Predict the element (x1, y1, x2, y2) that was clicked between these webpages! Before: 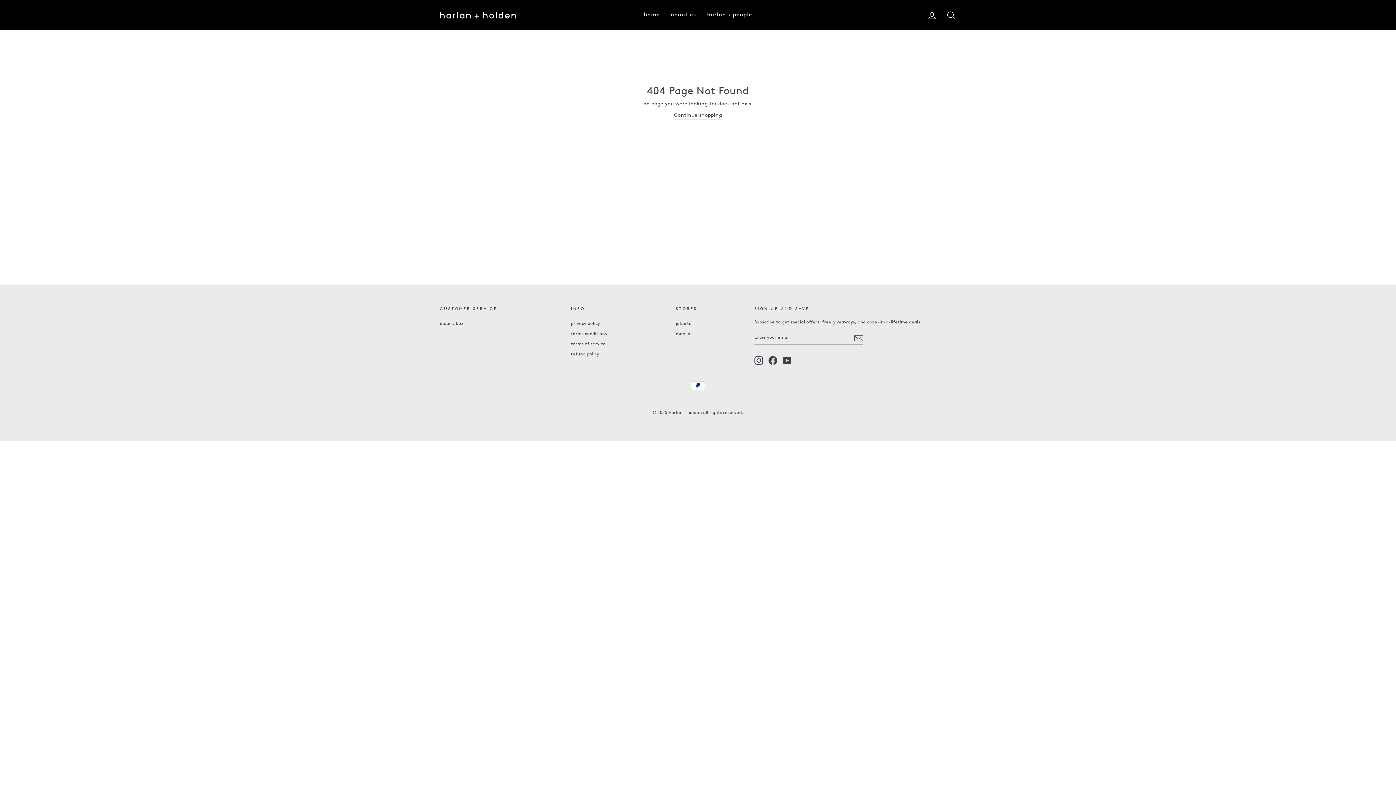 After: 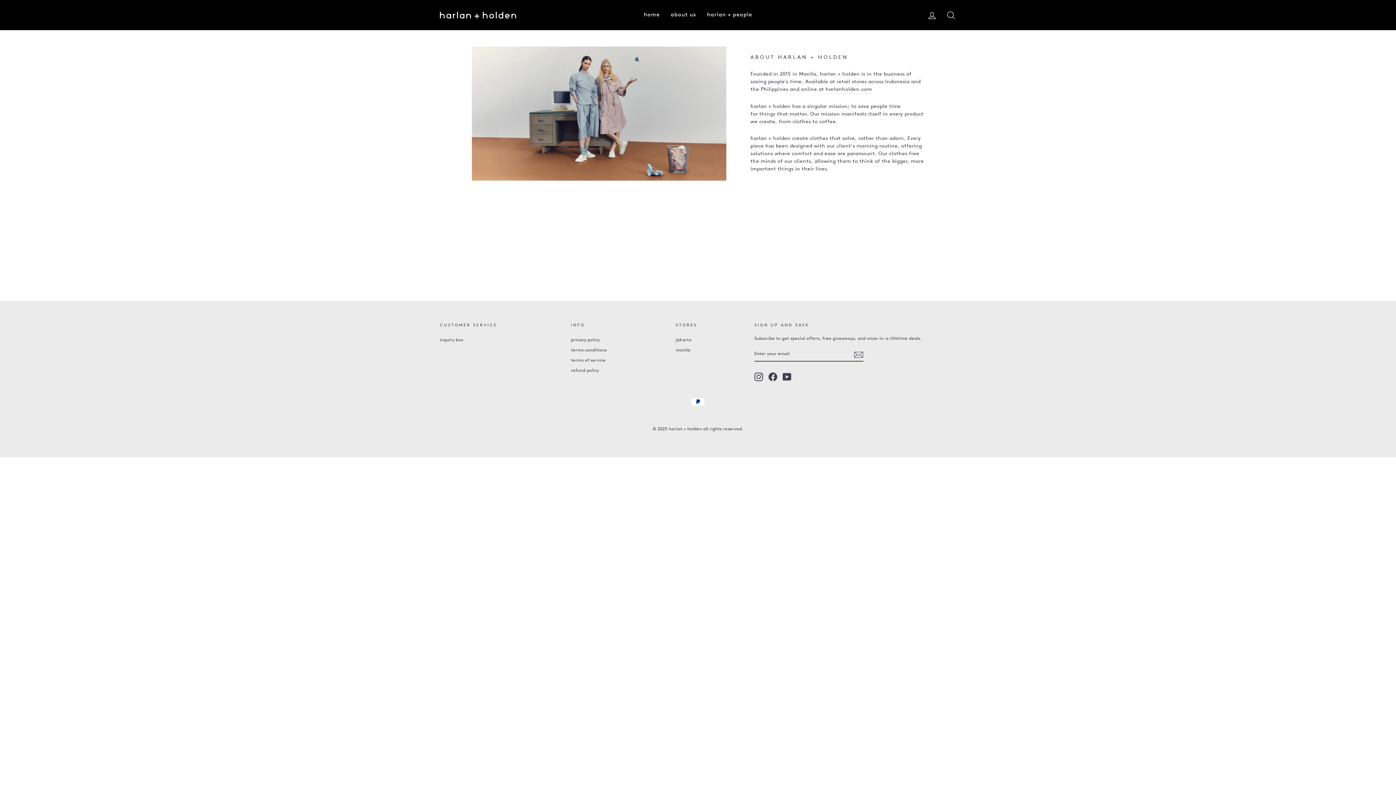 Action: label: about us bbox: (665, 8, 701, 21)